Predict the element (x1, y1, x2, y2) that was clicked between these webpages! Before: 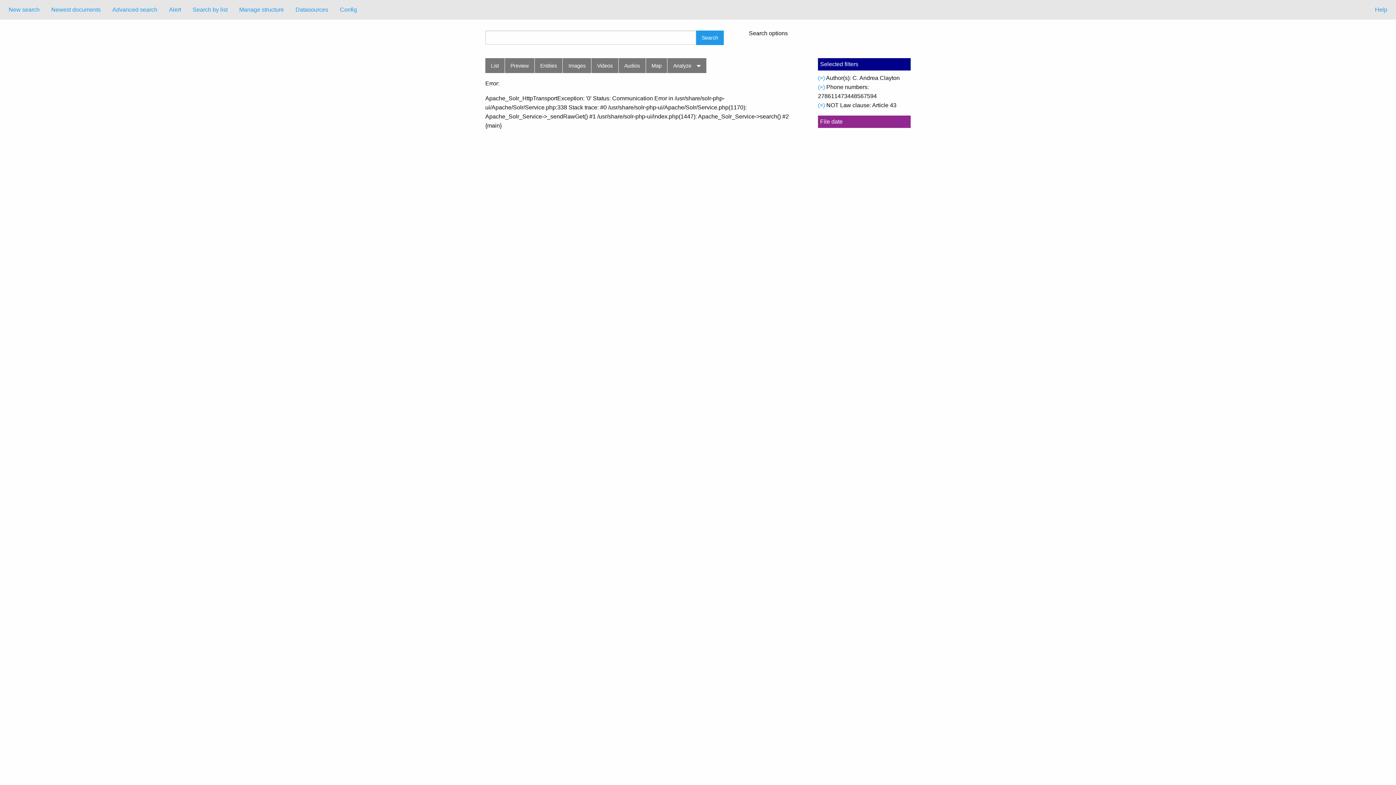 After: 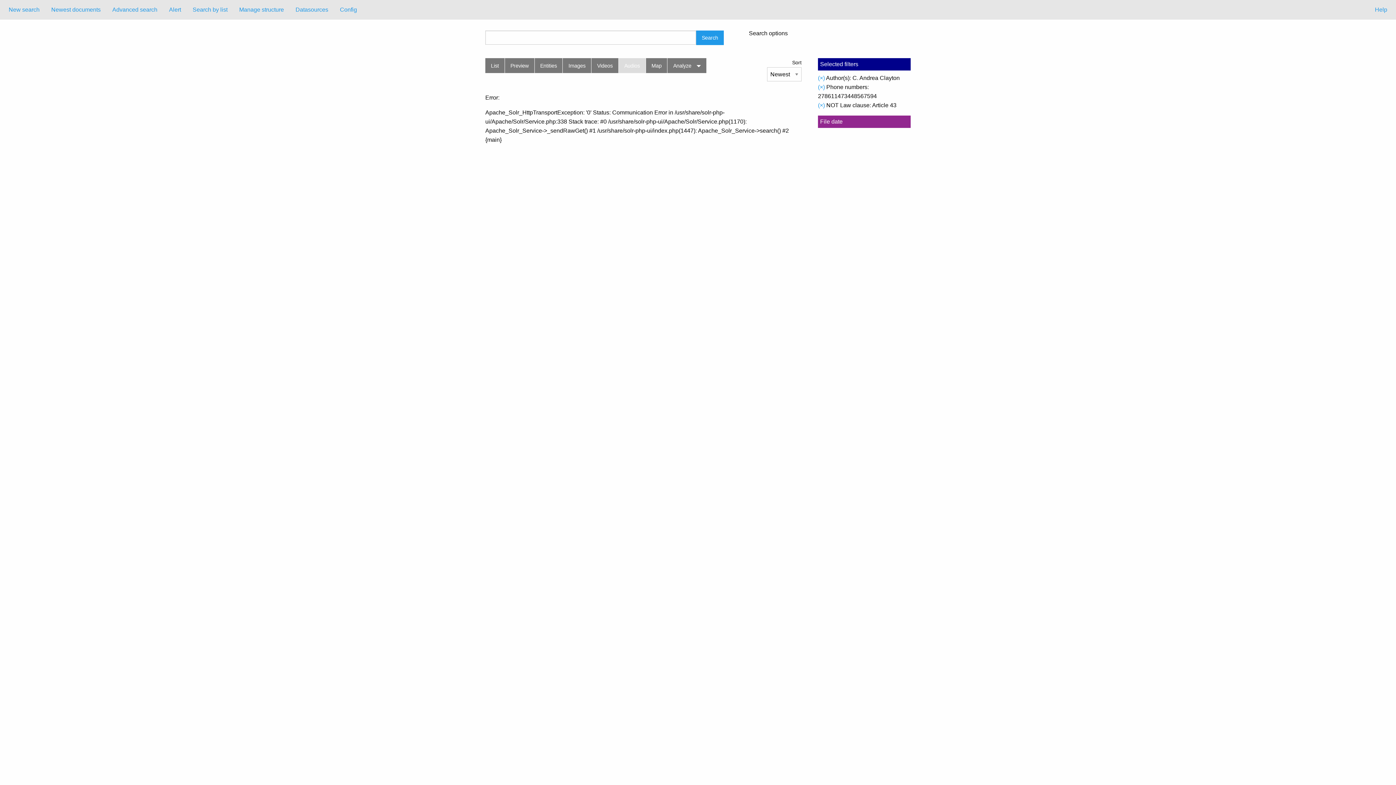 Action: bbox: (618, 58, 645, 73) label: Audios